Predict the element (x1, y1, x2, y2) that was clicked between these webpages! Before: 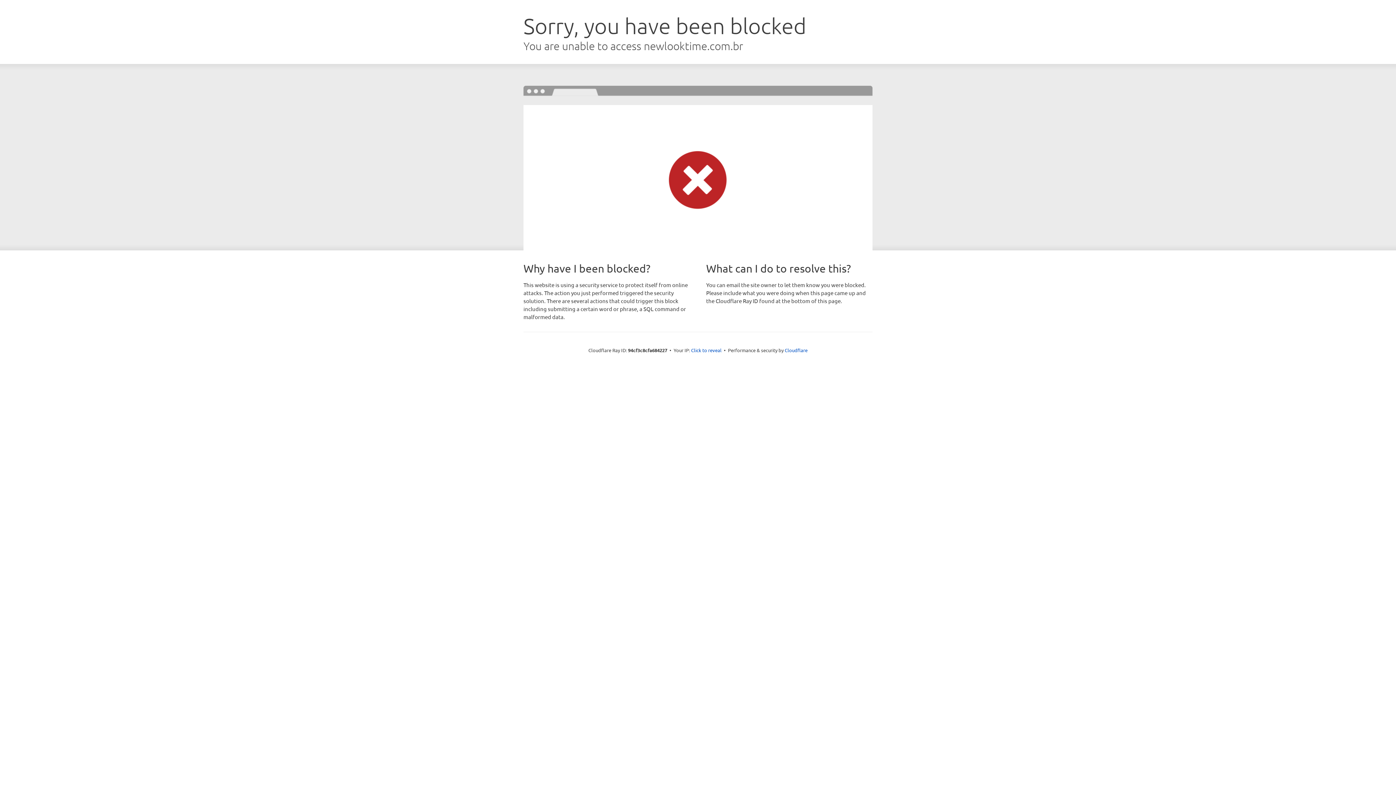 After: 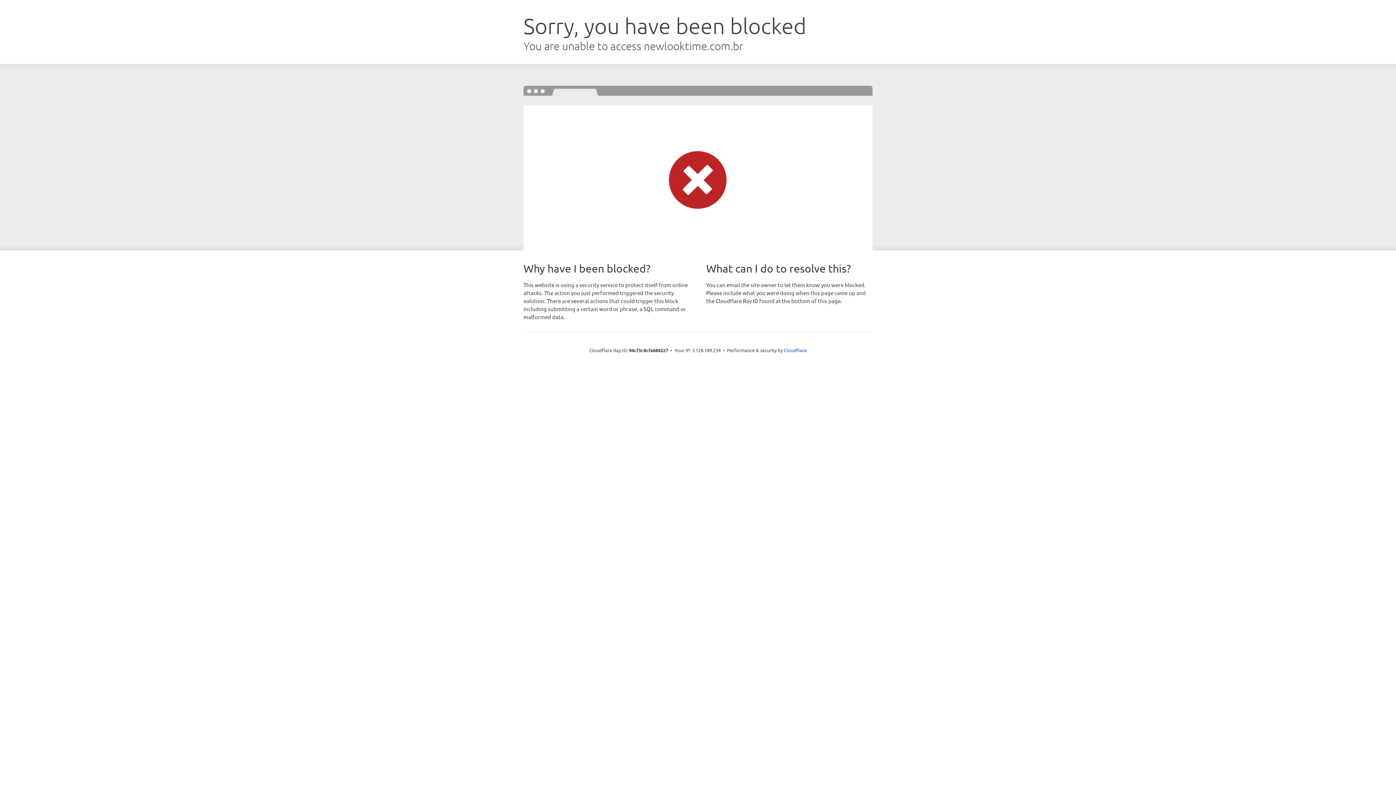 Action: label: Click to reveal bbox: (691, 346, 721, 353)